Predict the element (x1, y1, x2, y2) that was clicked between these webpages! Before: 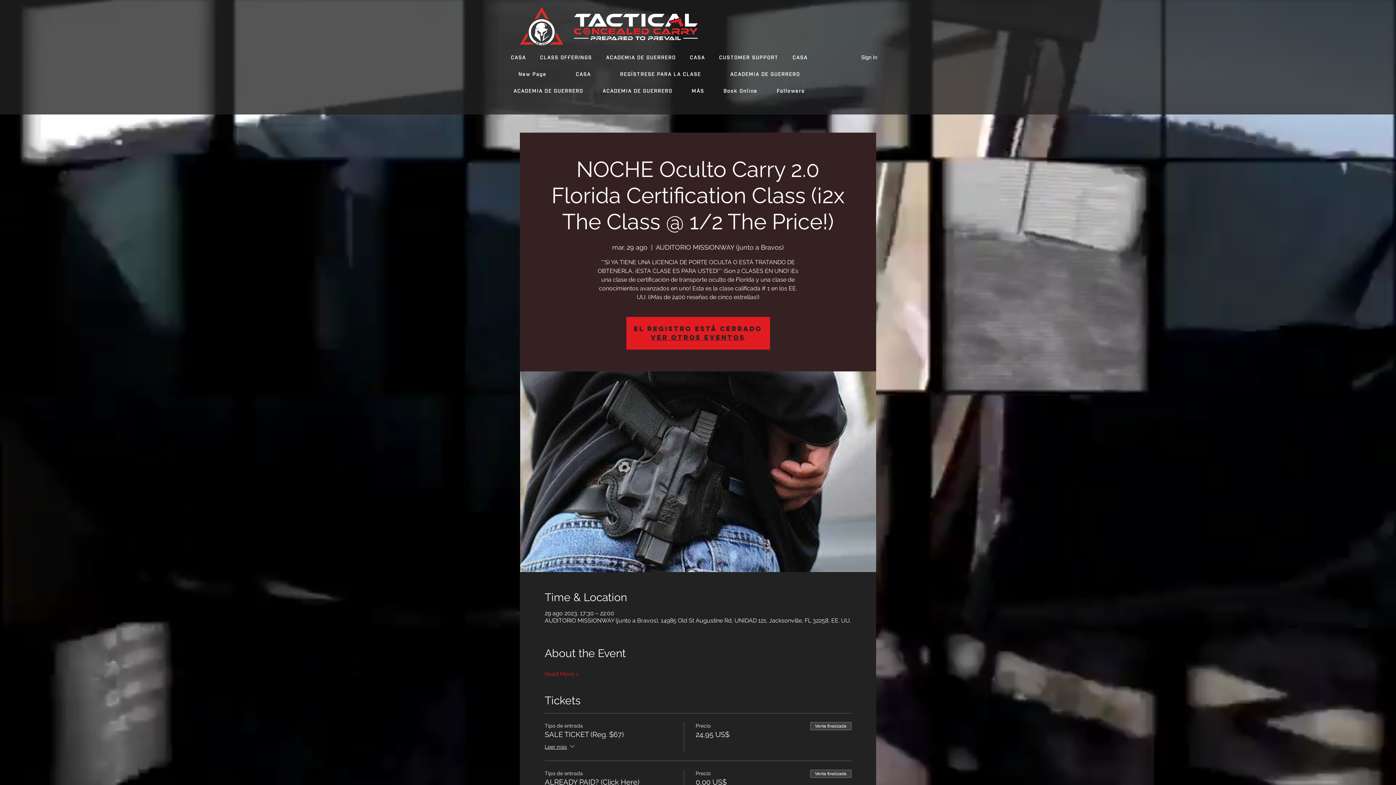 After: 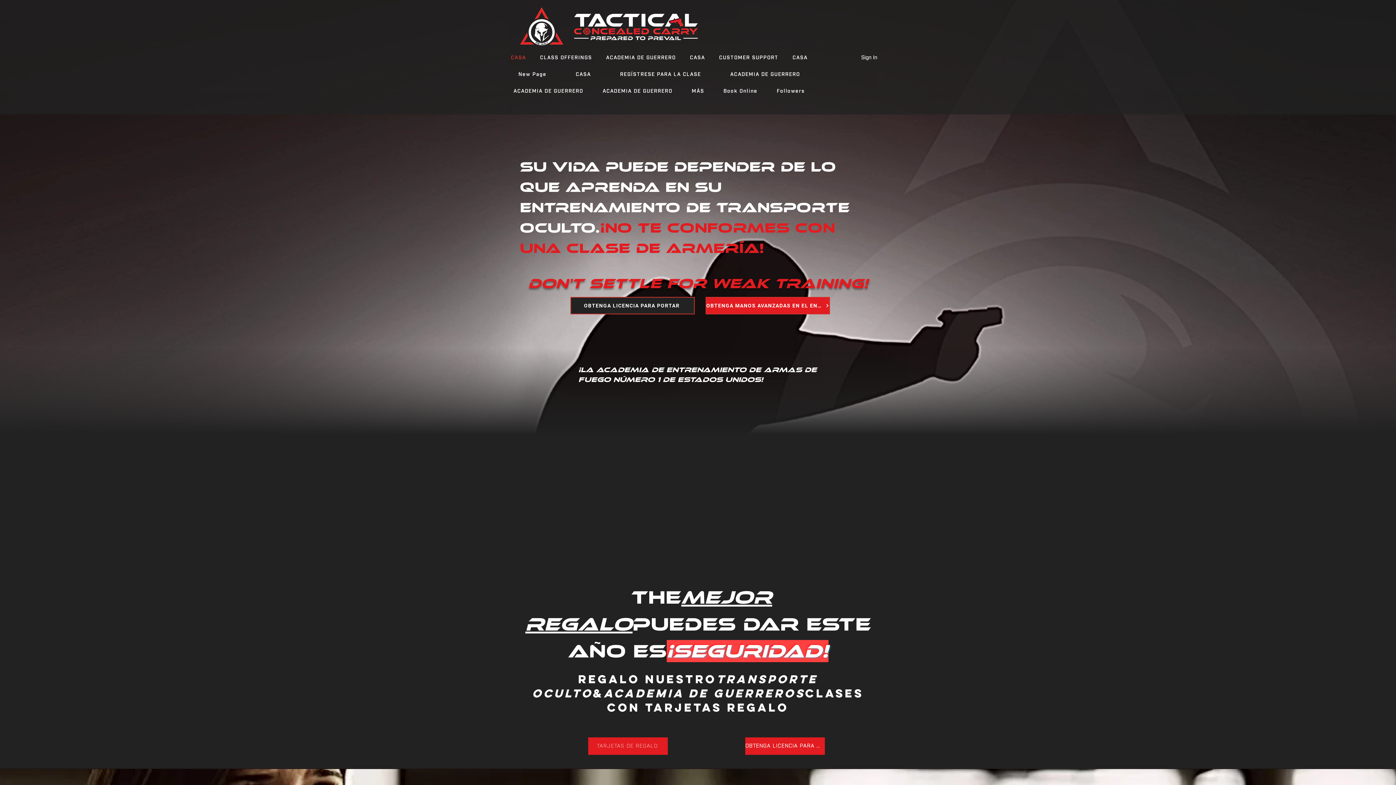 Action: label: CASA bbox: (505, 50, 531, 64)